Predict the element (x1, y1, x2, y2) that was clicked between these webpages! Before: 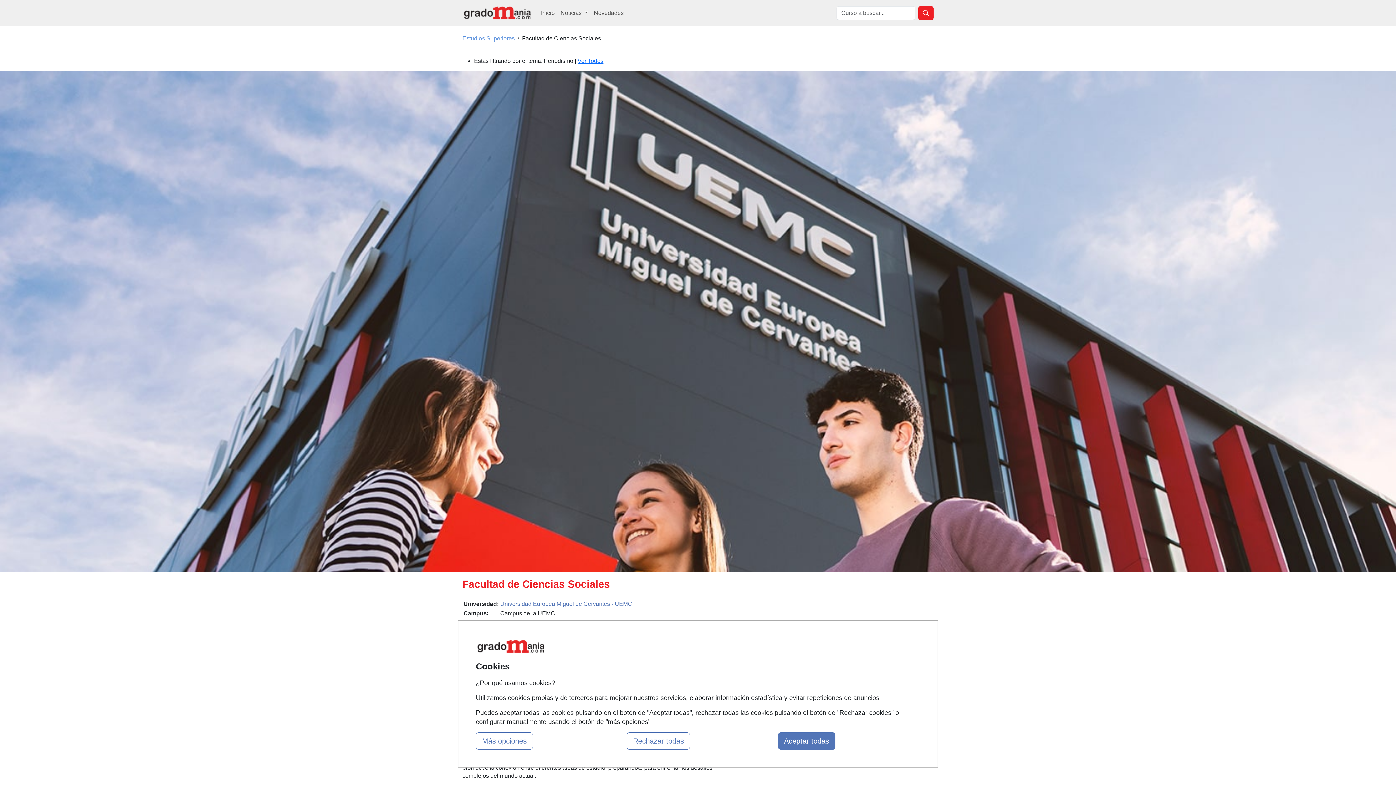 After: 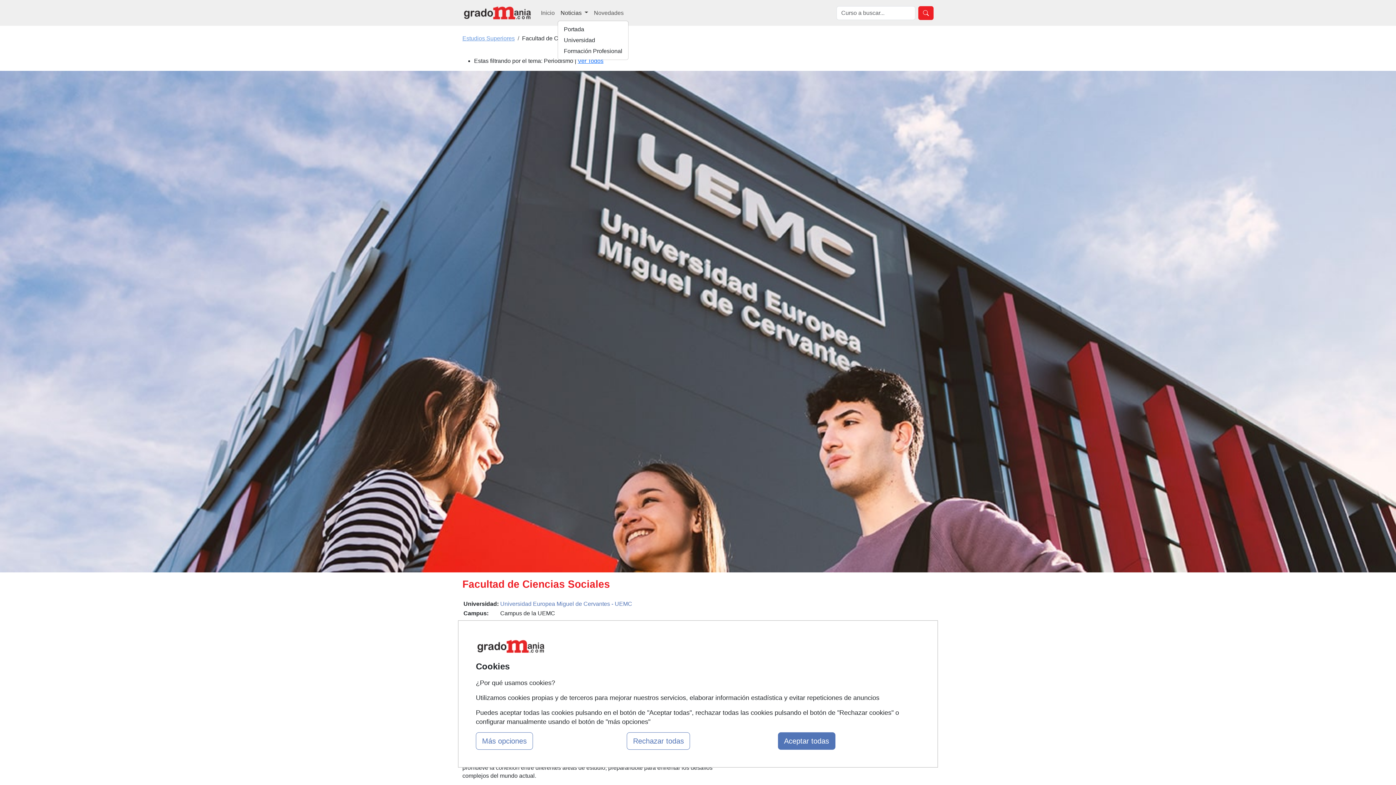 Action: bbox: (557, 6, 591, 19) label: Noticias 